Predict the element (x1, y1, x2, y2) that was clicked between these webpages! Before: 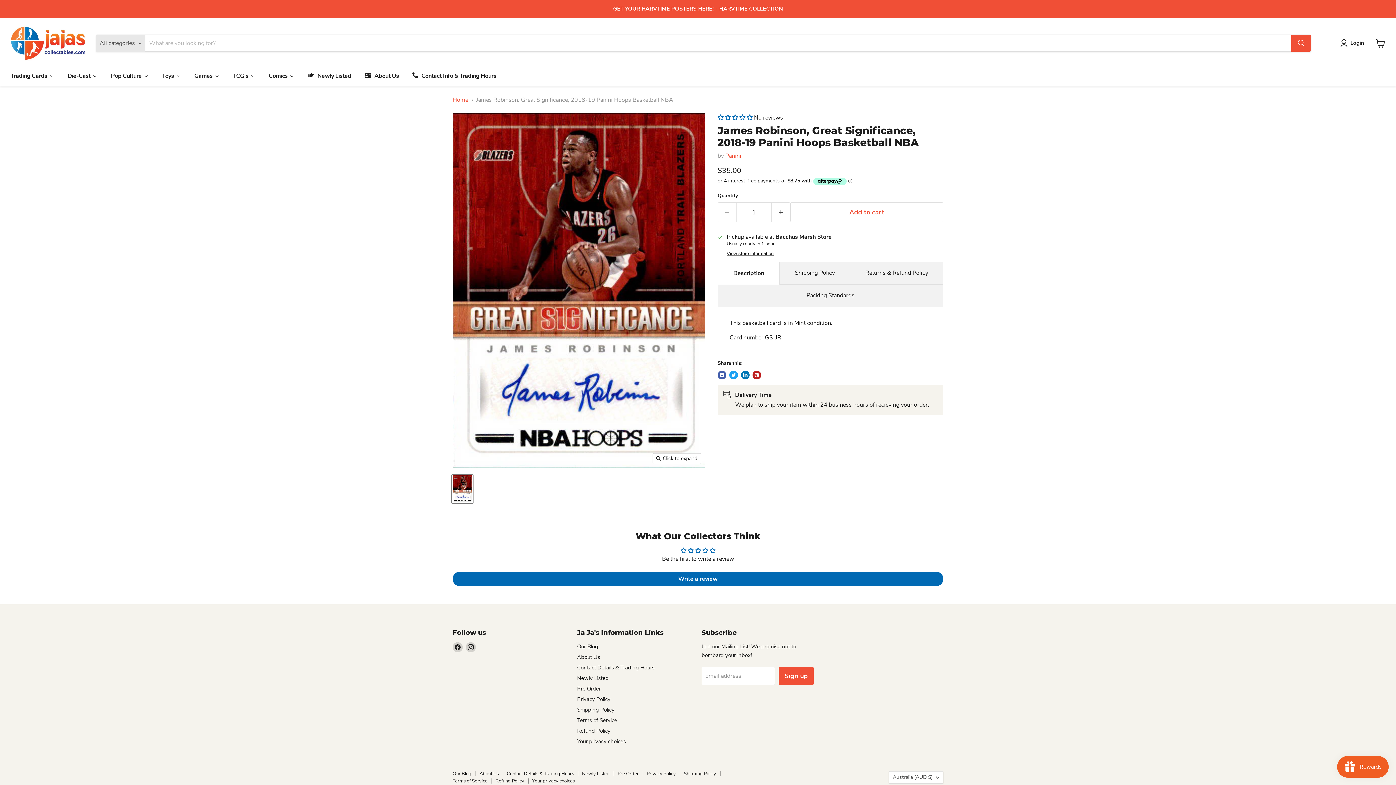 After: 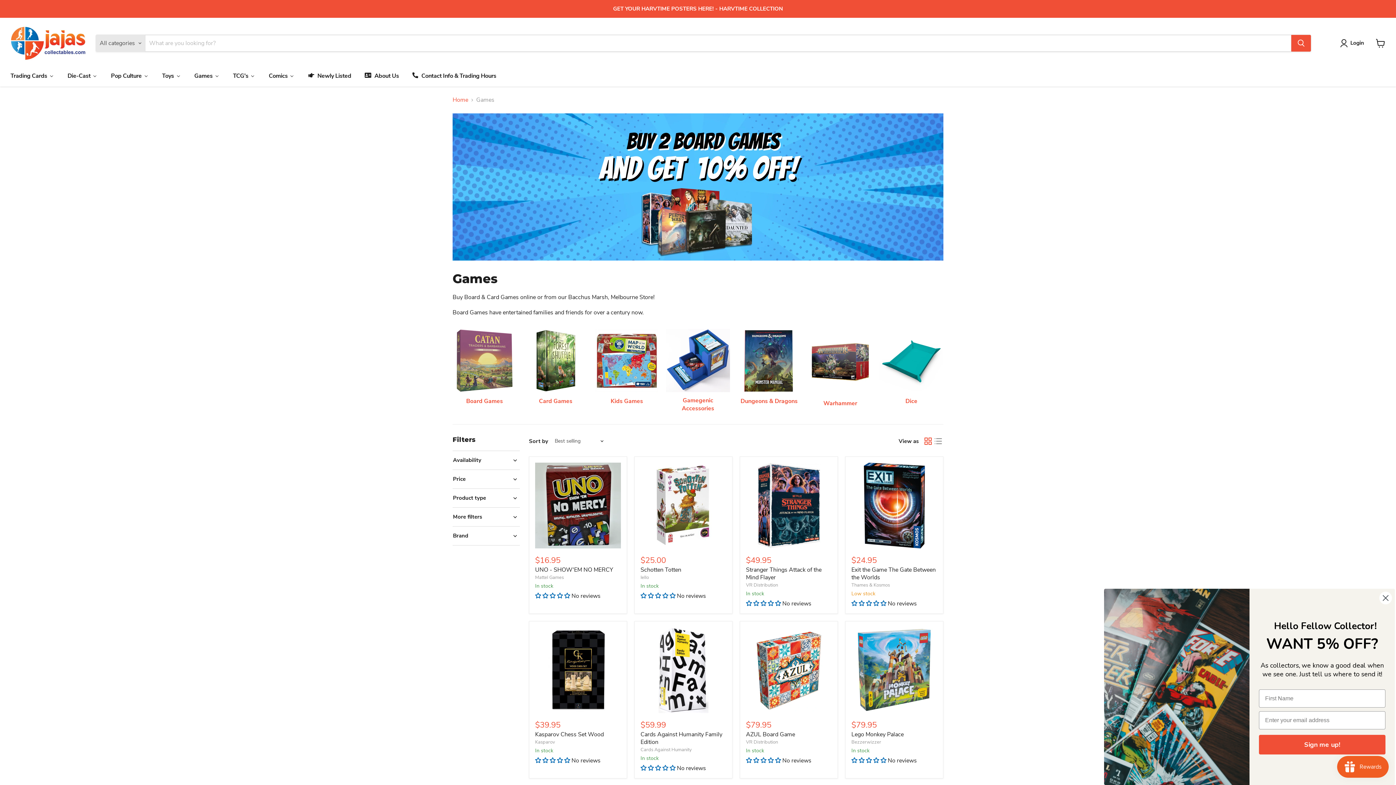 Action: label: Games bbox: (187, 67, 226, 83)